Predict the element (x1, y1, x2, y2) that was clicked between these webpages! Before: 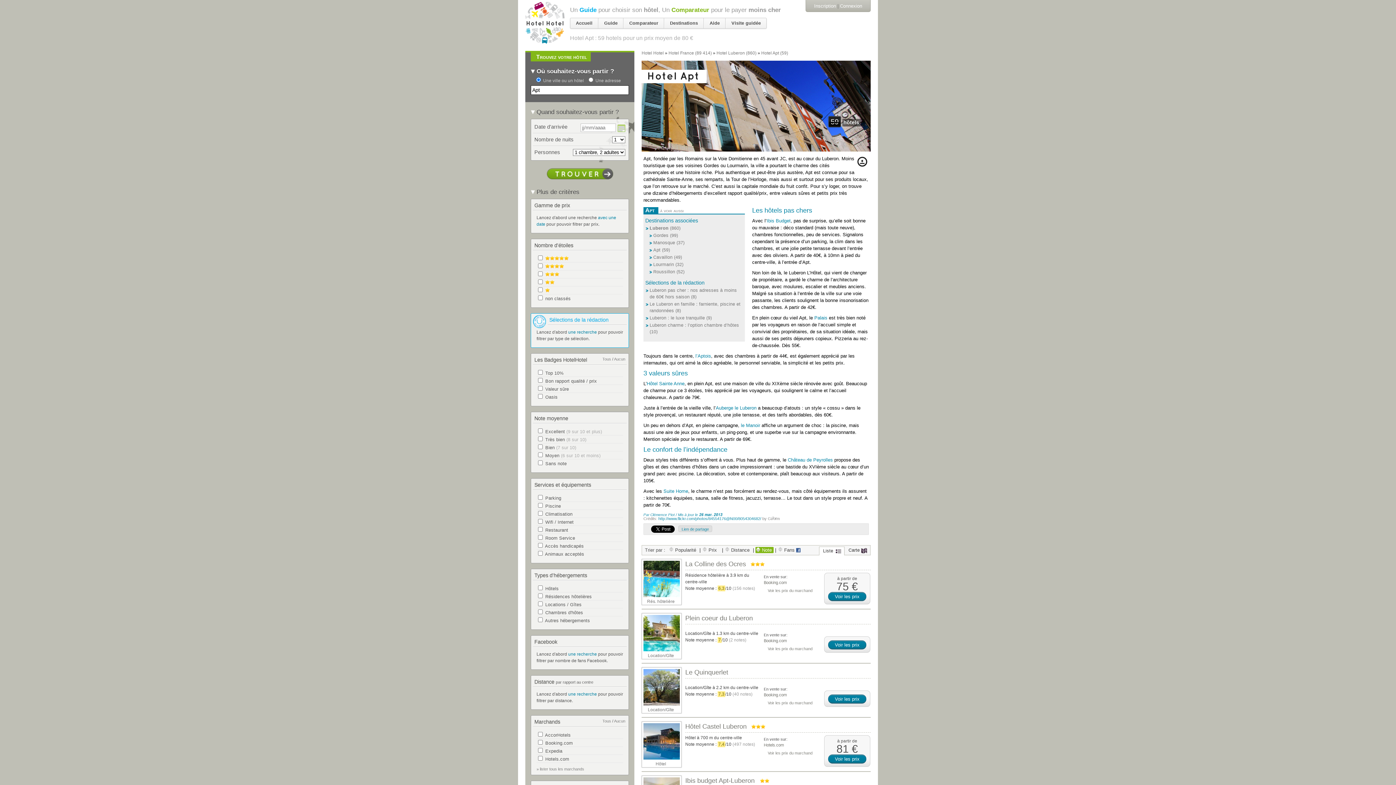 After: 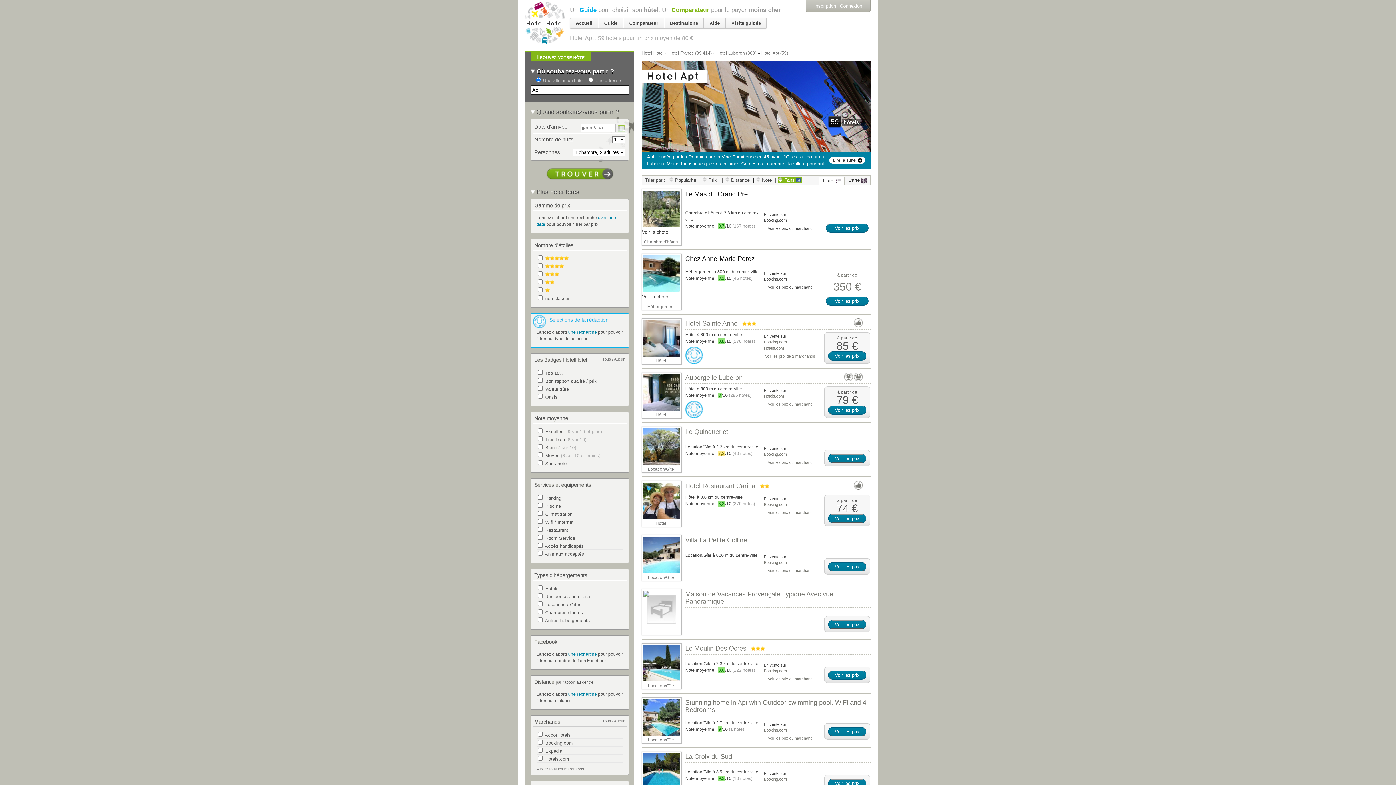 Action: label: Fans  bbox: (777, 547, 802, 553)